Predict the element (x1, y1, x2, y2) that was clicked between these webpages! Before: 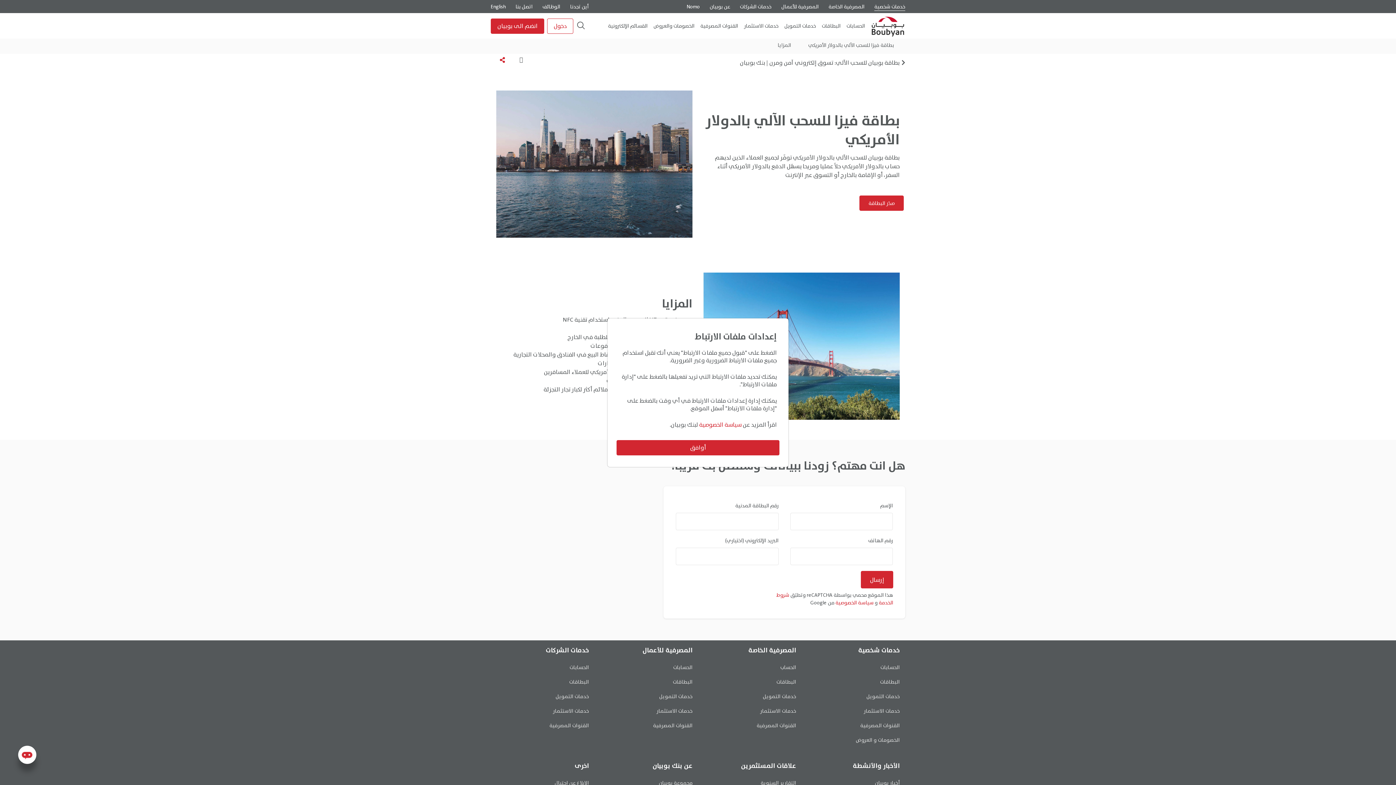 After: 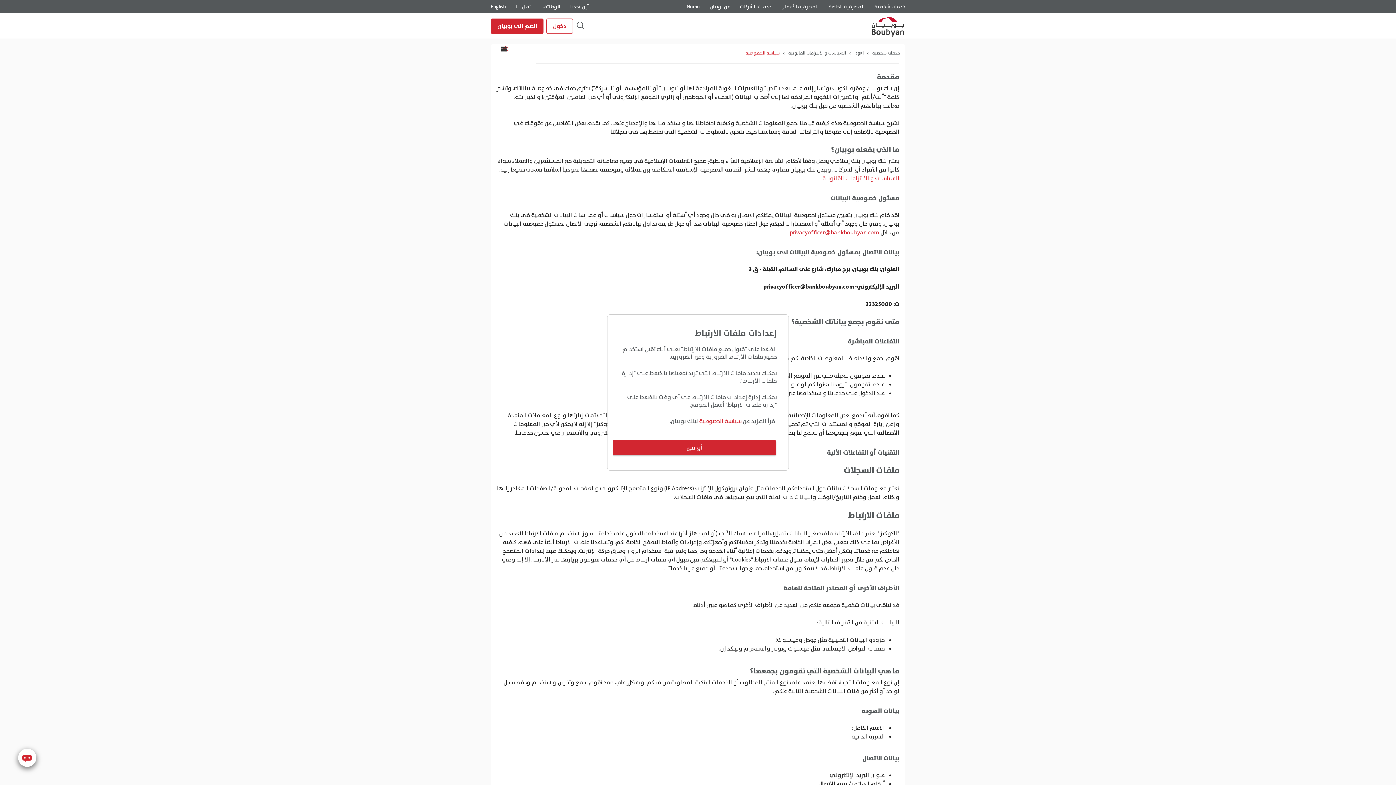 Action: bbox: (699, 420, 741, 428) label: سياسة الخصوصية